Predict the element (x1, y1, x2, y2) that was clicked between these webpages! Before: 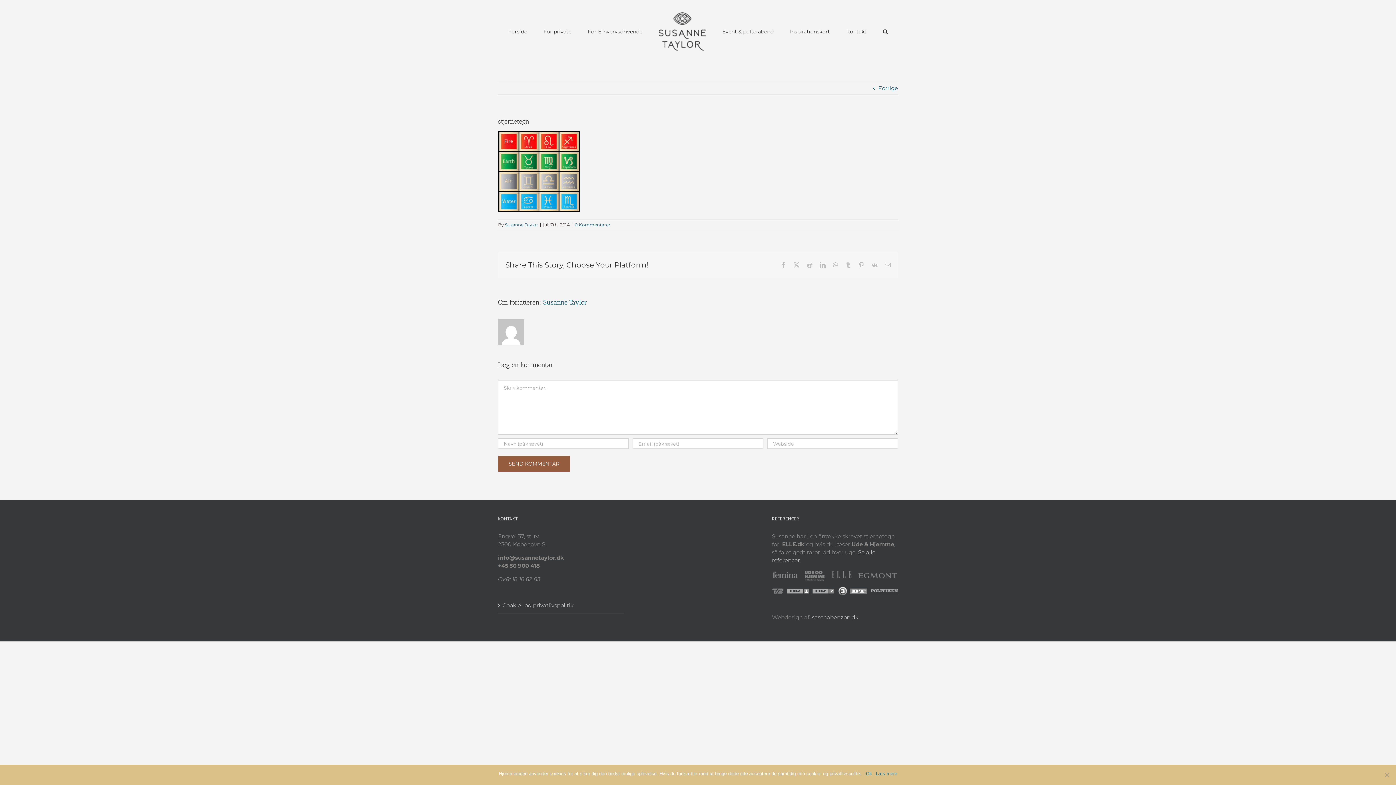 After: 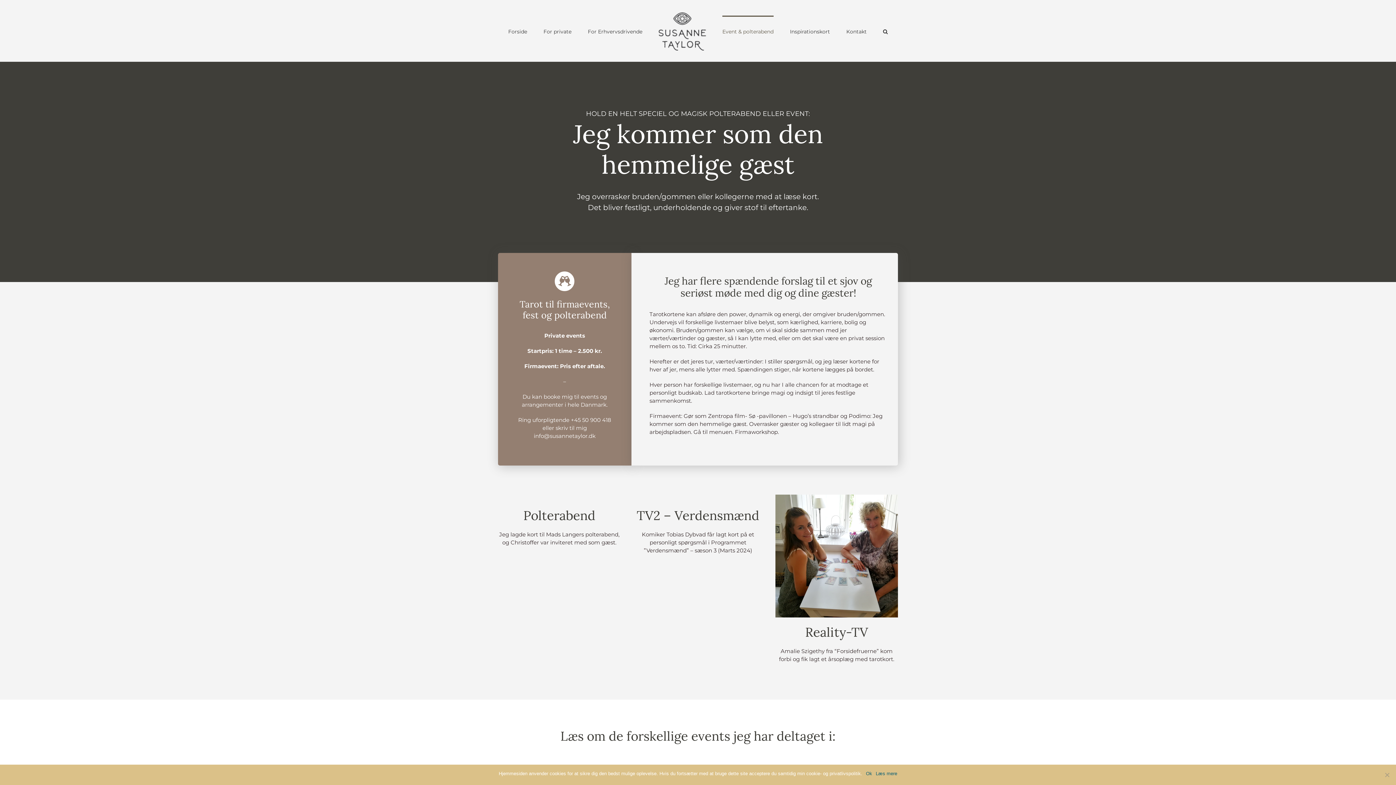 Action: label: Event & polterabend bbox: (722, 15, 773, 46)